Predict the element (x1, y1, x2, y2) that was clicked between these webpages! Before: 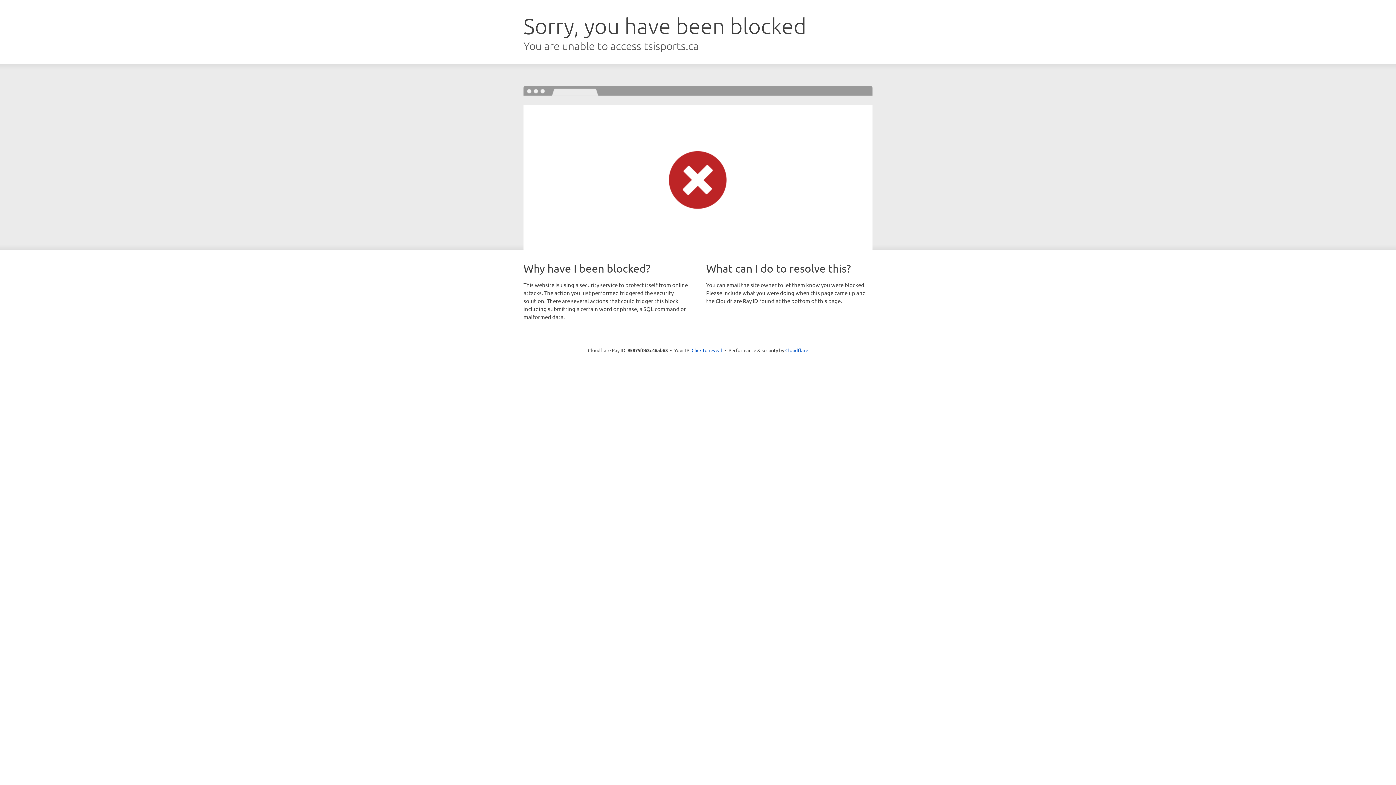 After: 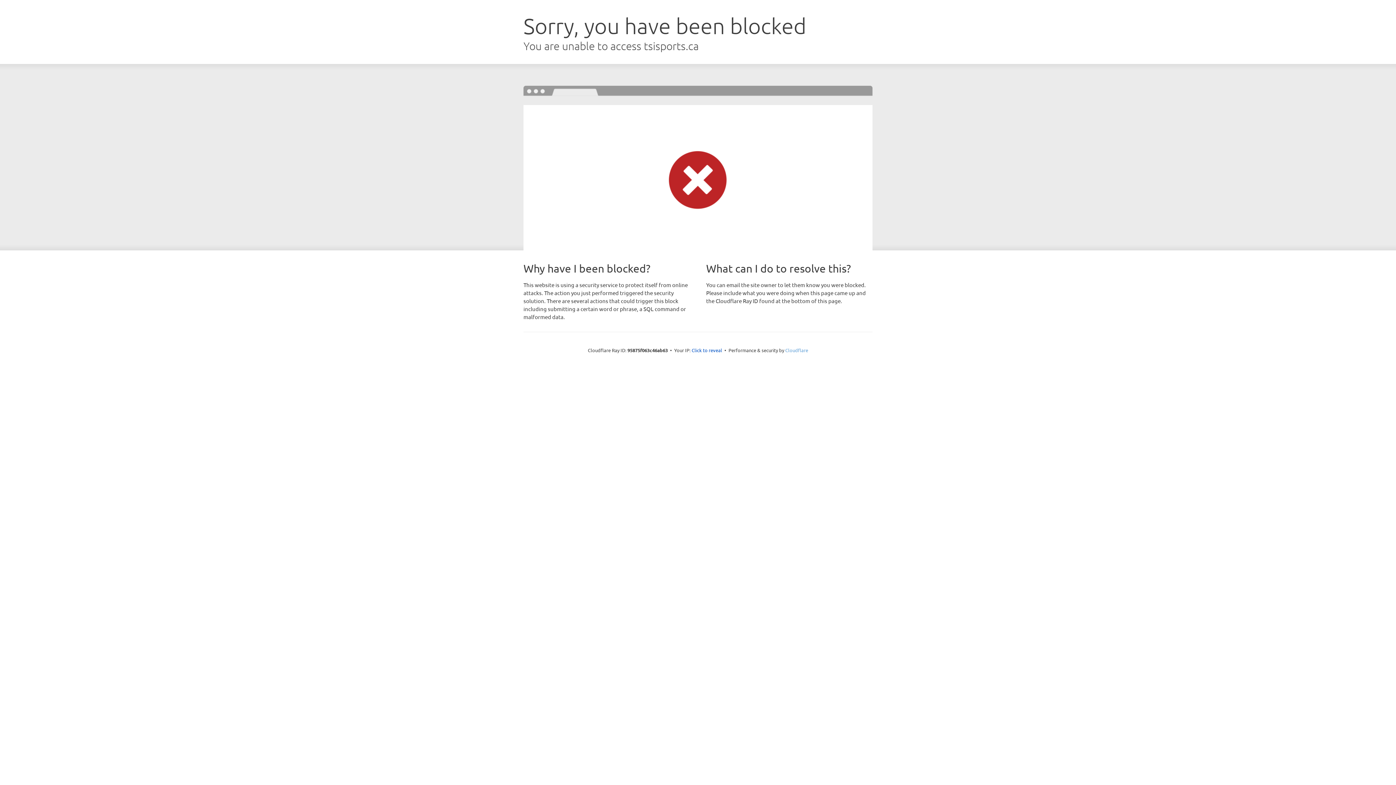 Action: label: Cloudflare bbox: (785, 347, 808, 353)